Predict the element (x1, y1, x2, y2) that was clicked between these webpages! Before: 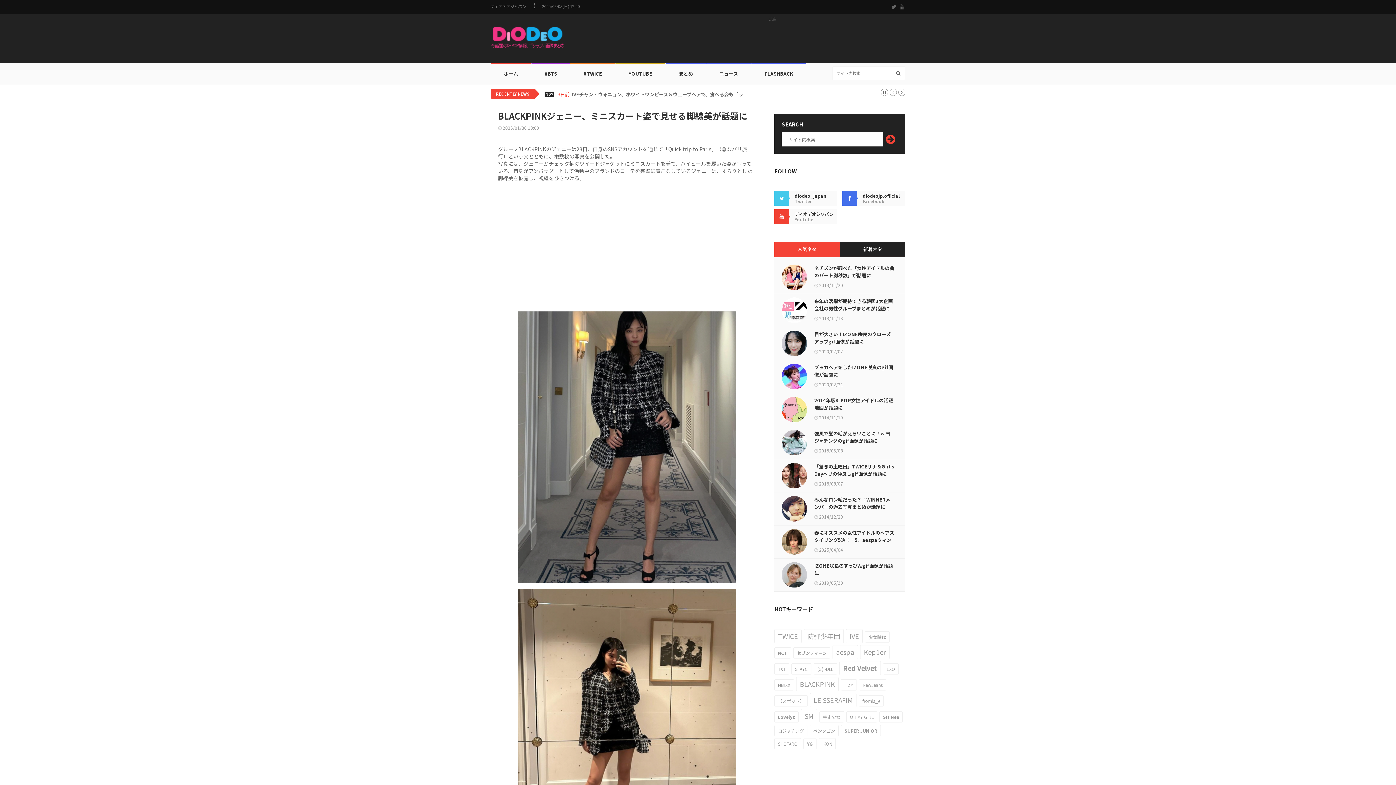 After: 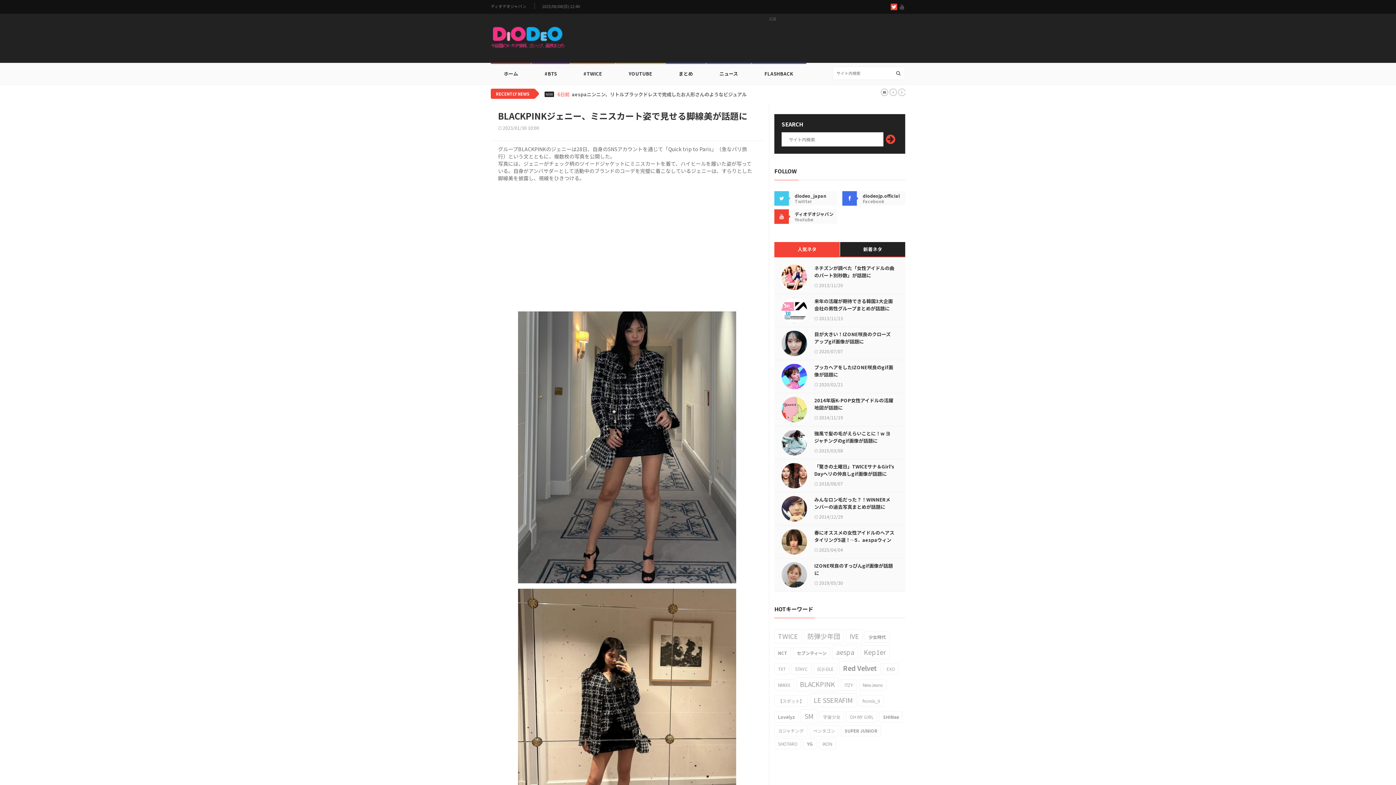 Action: bbox: (890, 3, 897, 10)